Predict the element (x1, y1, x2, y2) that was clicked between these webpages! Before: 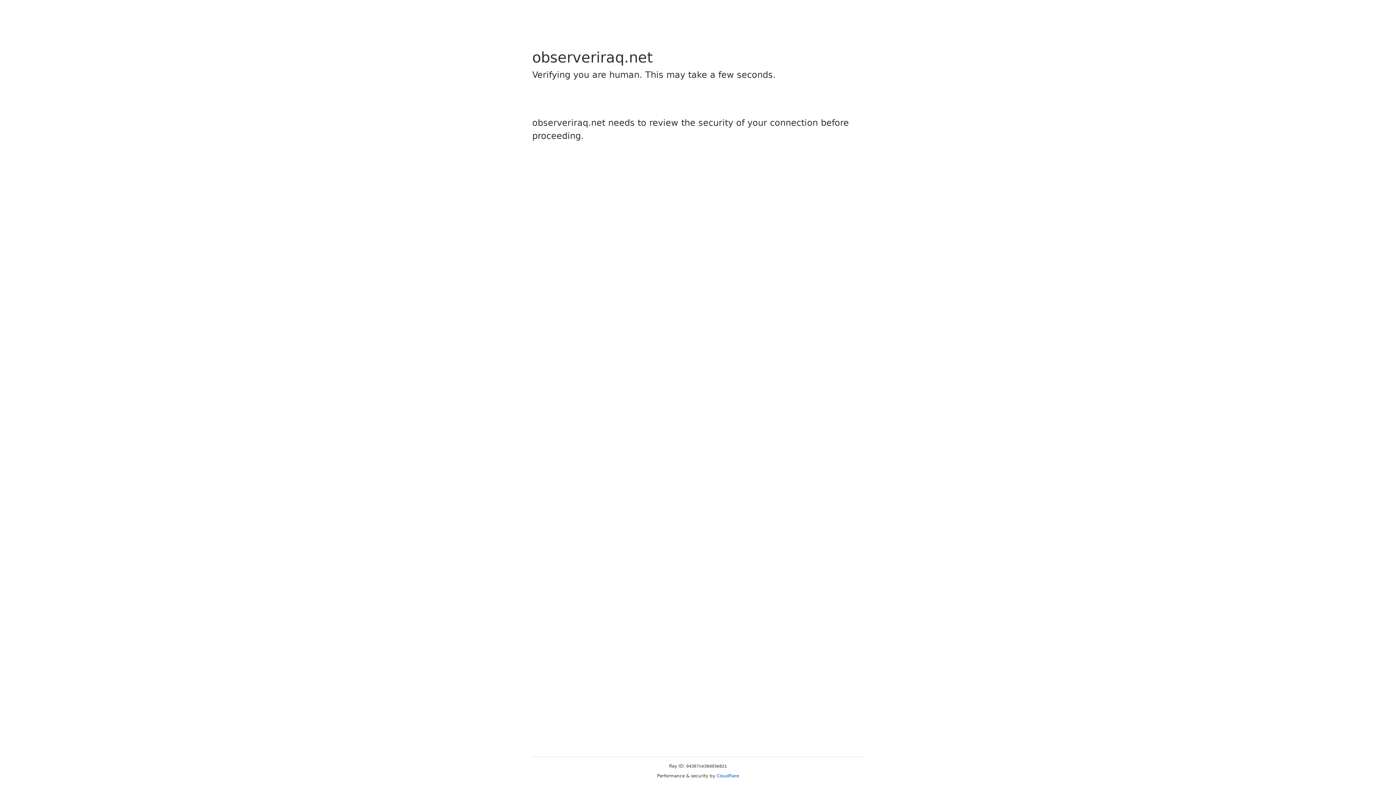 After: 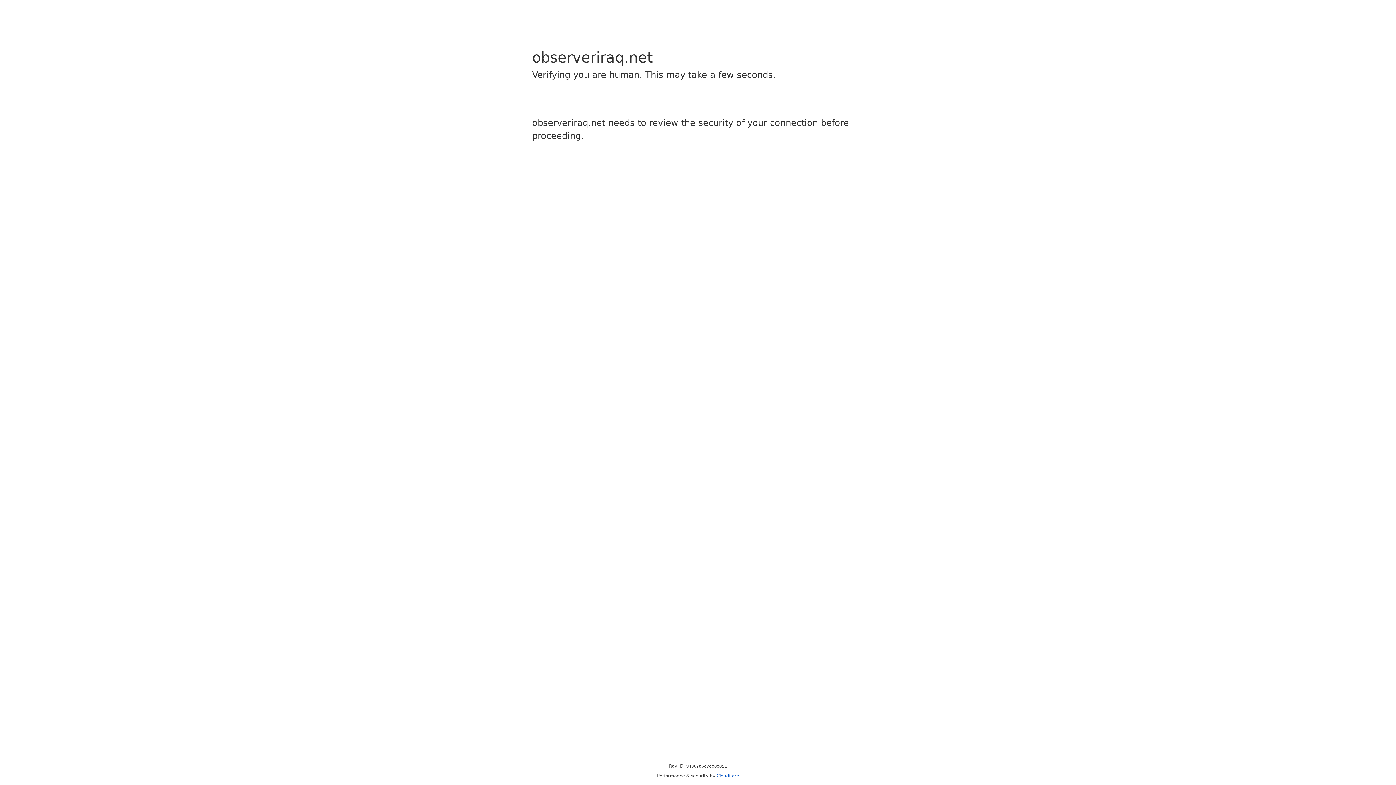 Action: label: Cloudflare bbox: (716, 773, 739, 778)